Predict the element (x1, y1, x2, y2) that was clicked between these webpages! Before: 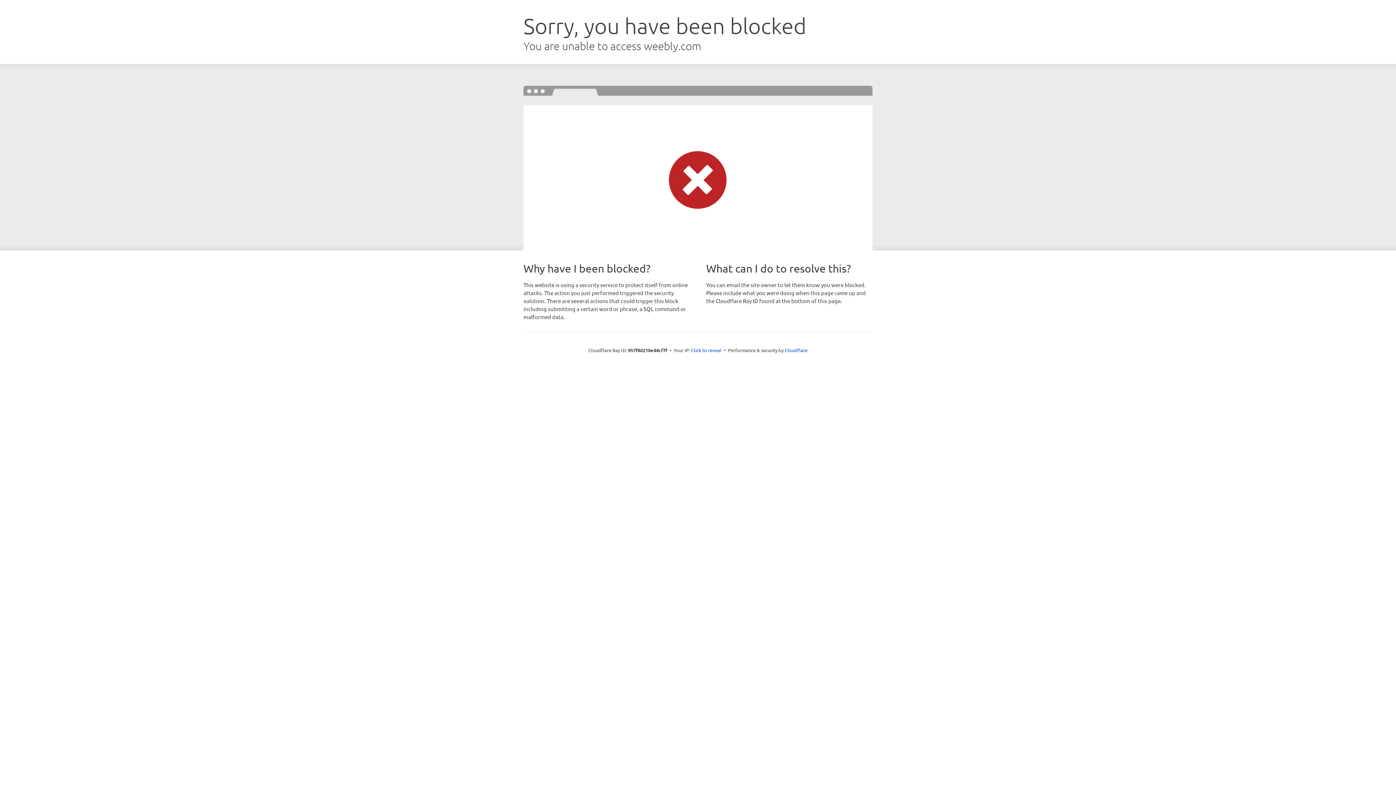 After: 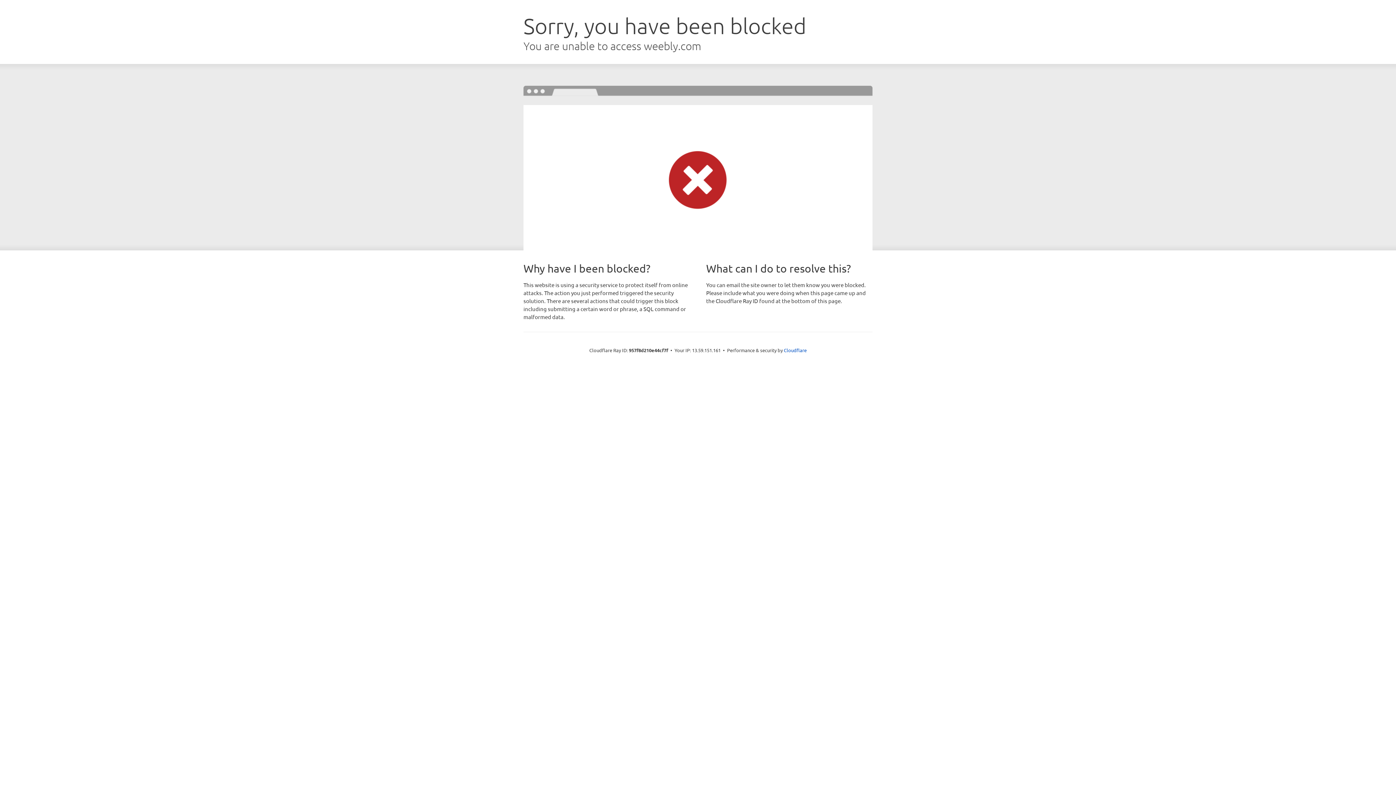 Action: label: Click to reveal bbox: (691, 346, 721, 353)